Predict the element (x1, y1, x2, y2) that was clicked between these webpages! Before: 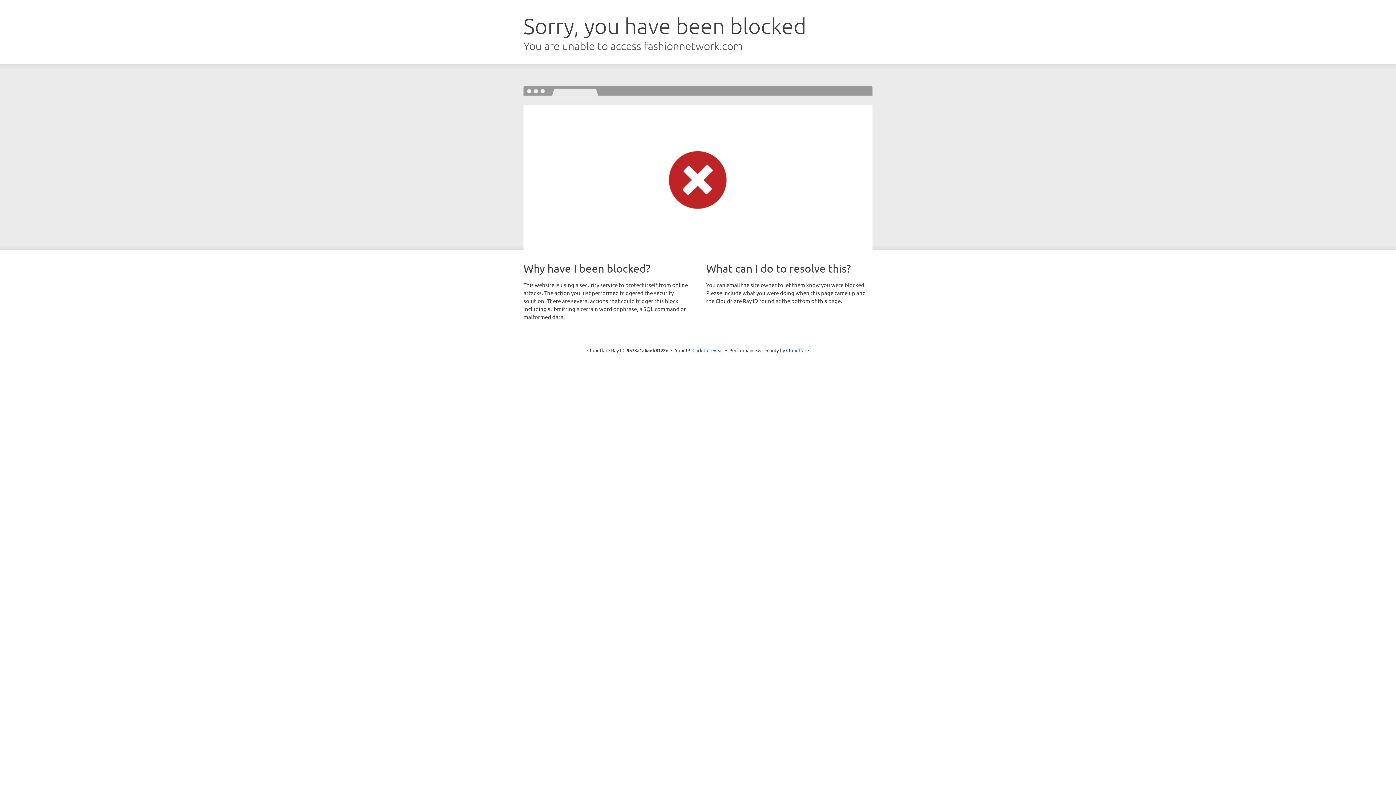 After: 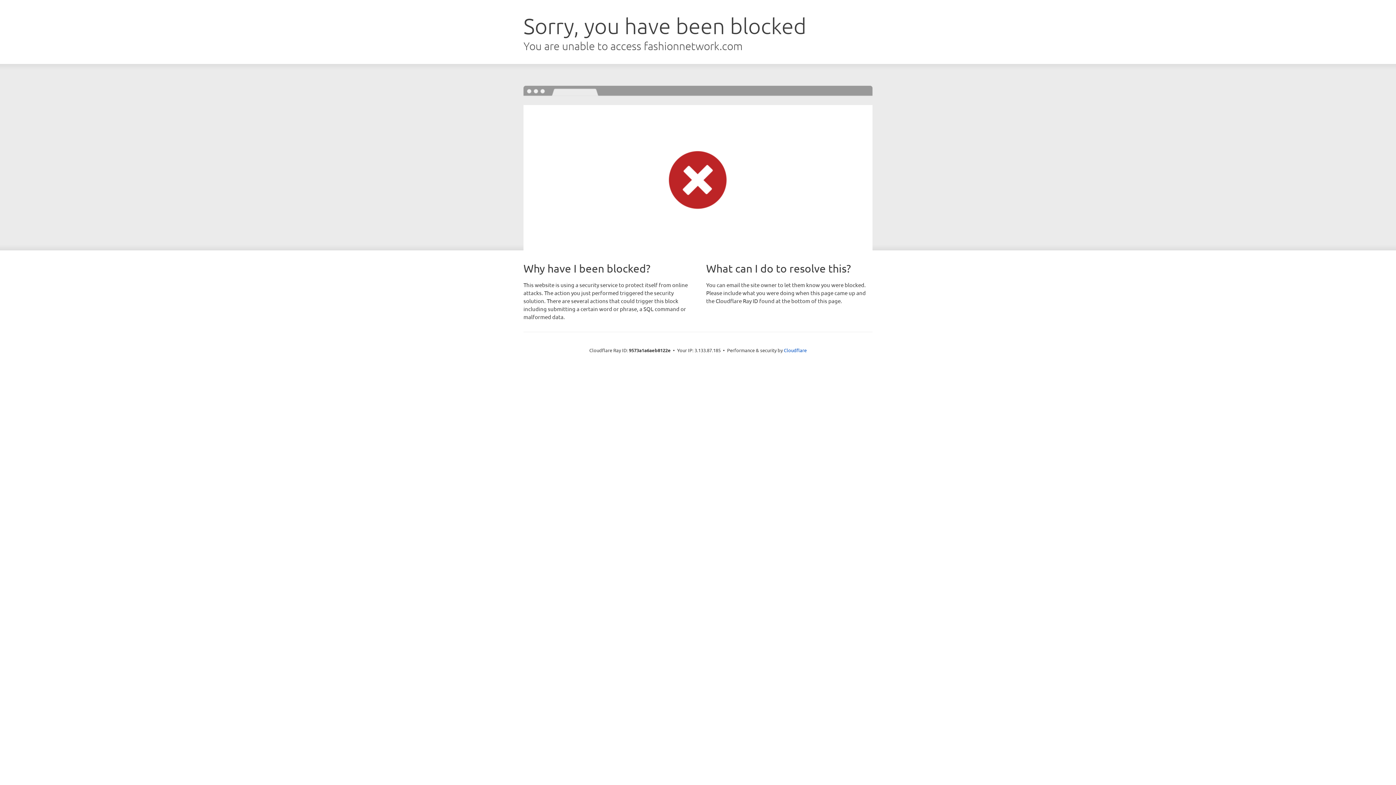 Action: bbox: (692, 346, 723, 353) label: Click to reveal